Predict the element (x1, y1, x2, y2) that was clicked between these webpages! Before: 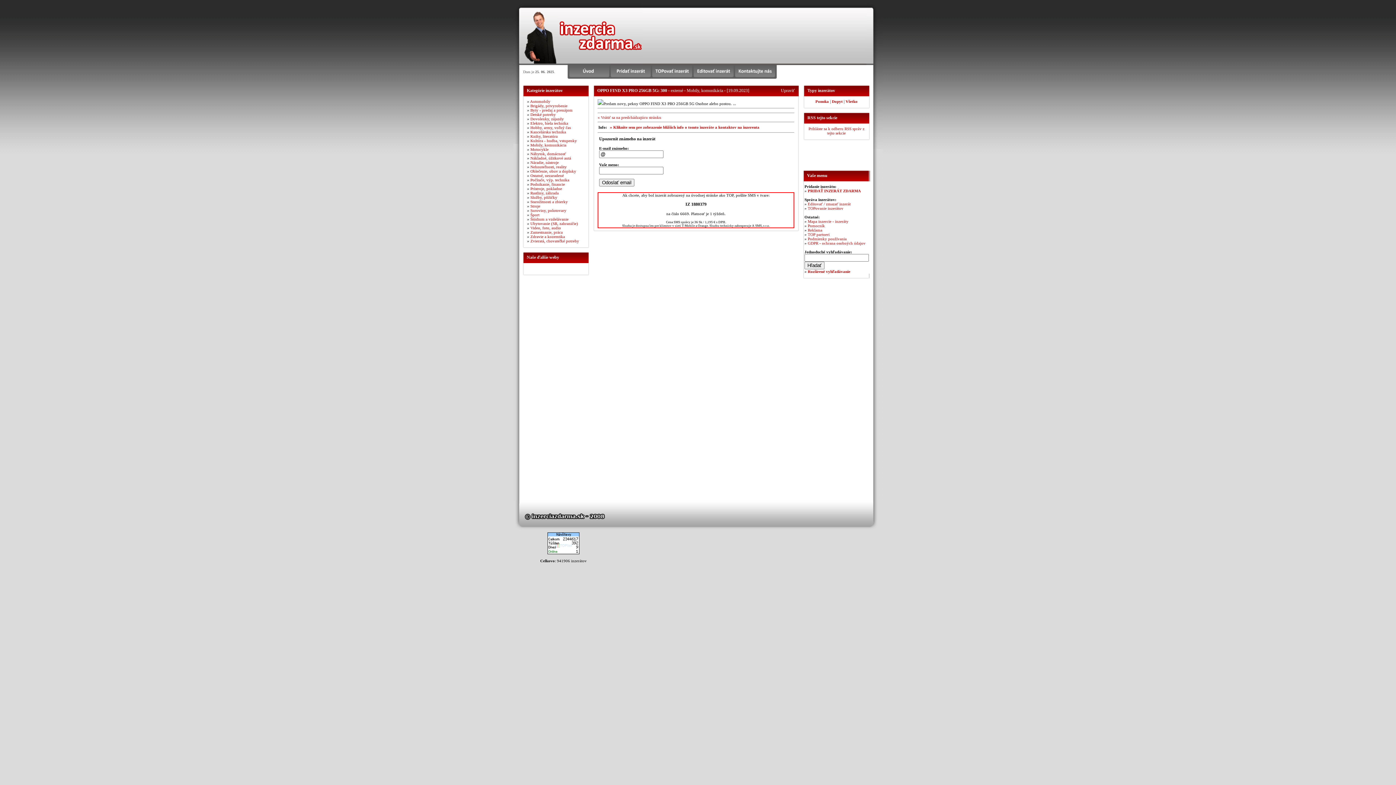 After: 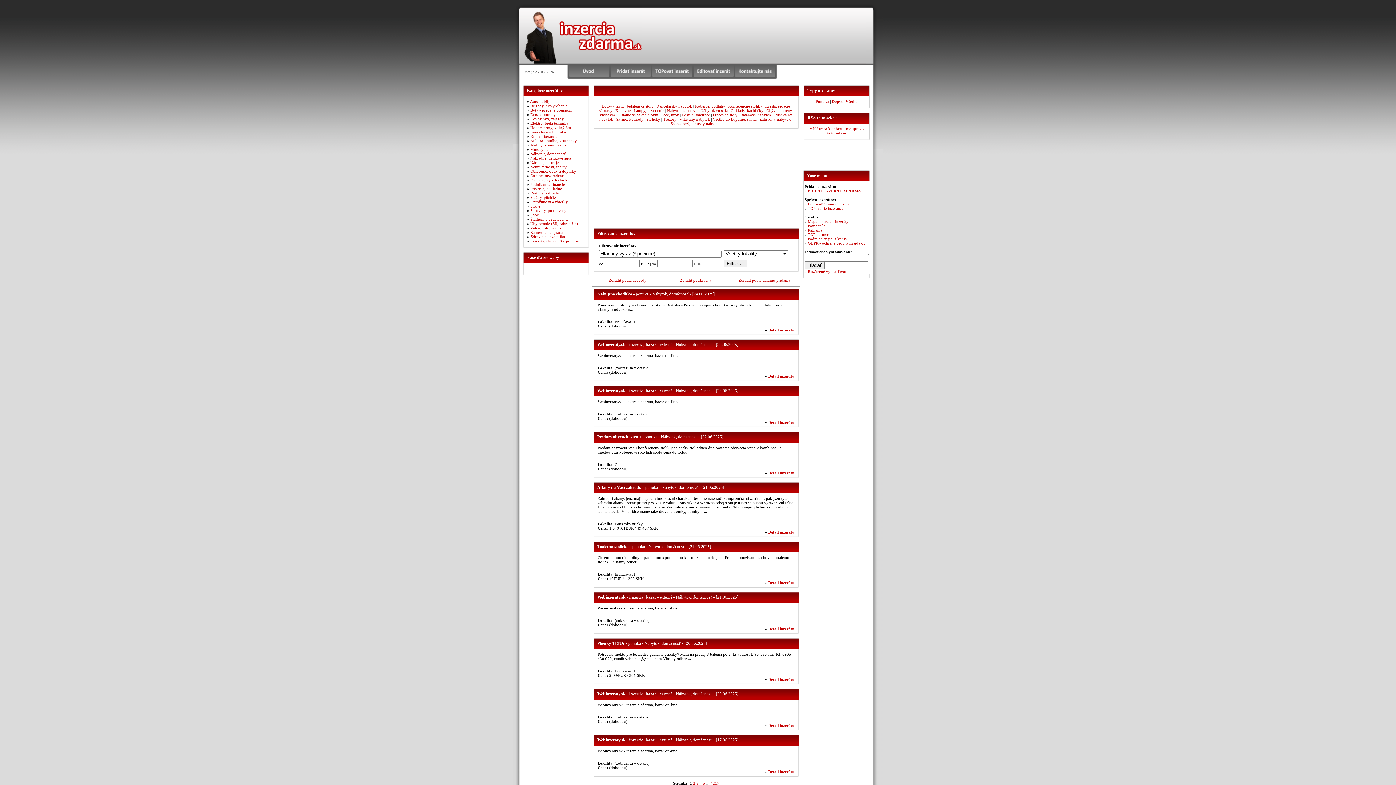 Action: bbox: (530, 151, 566, 156) label: Nábytok, domácnosť